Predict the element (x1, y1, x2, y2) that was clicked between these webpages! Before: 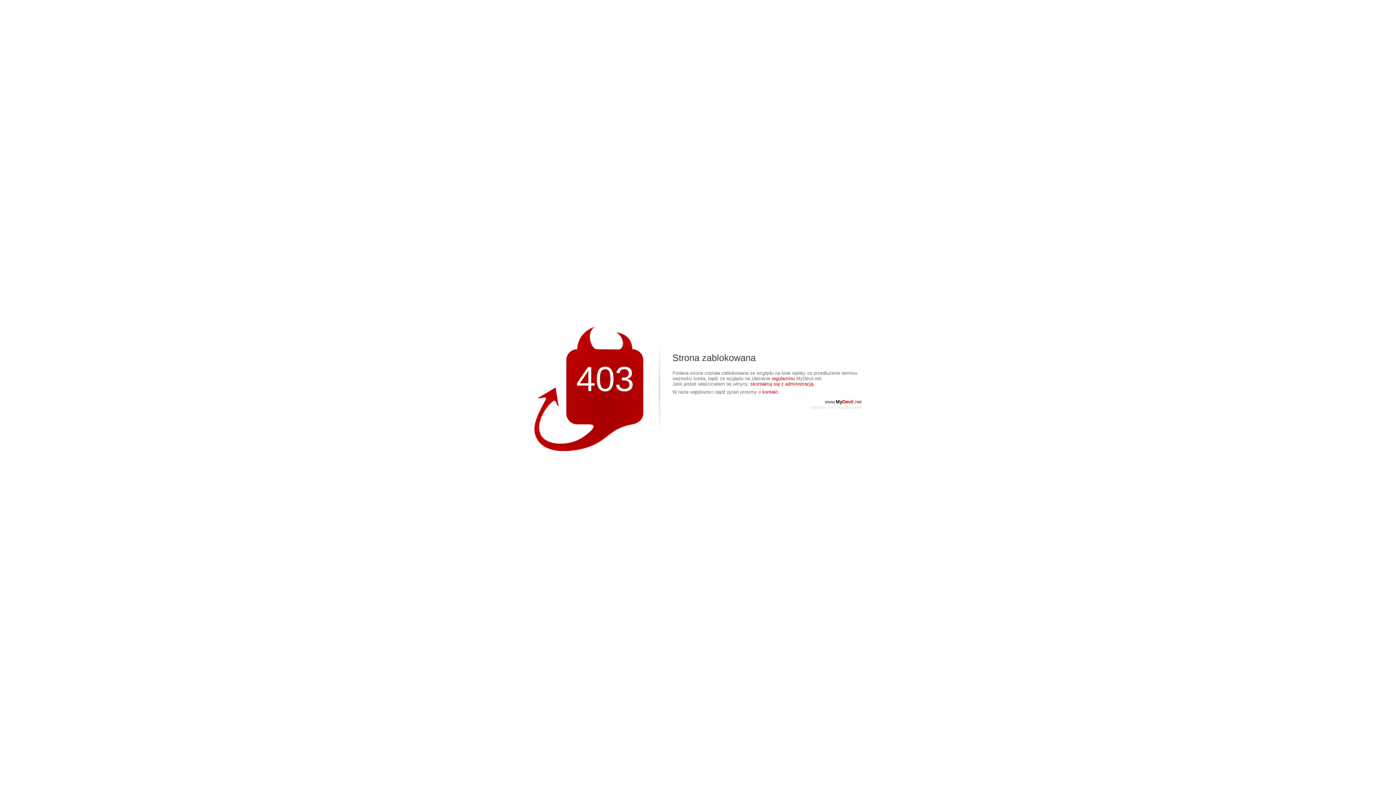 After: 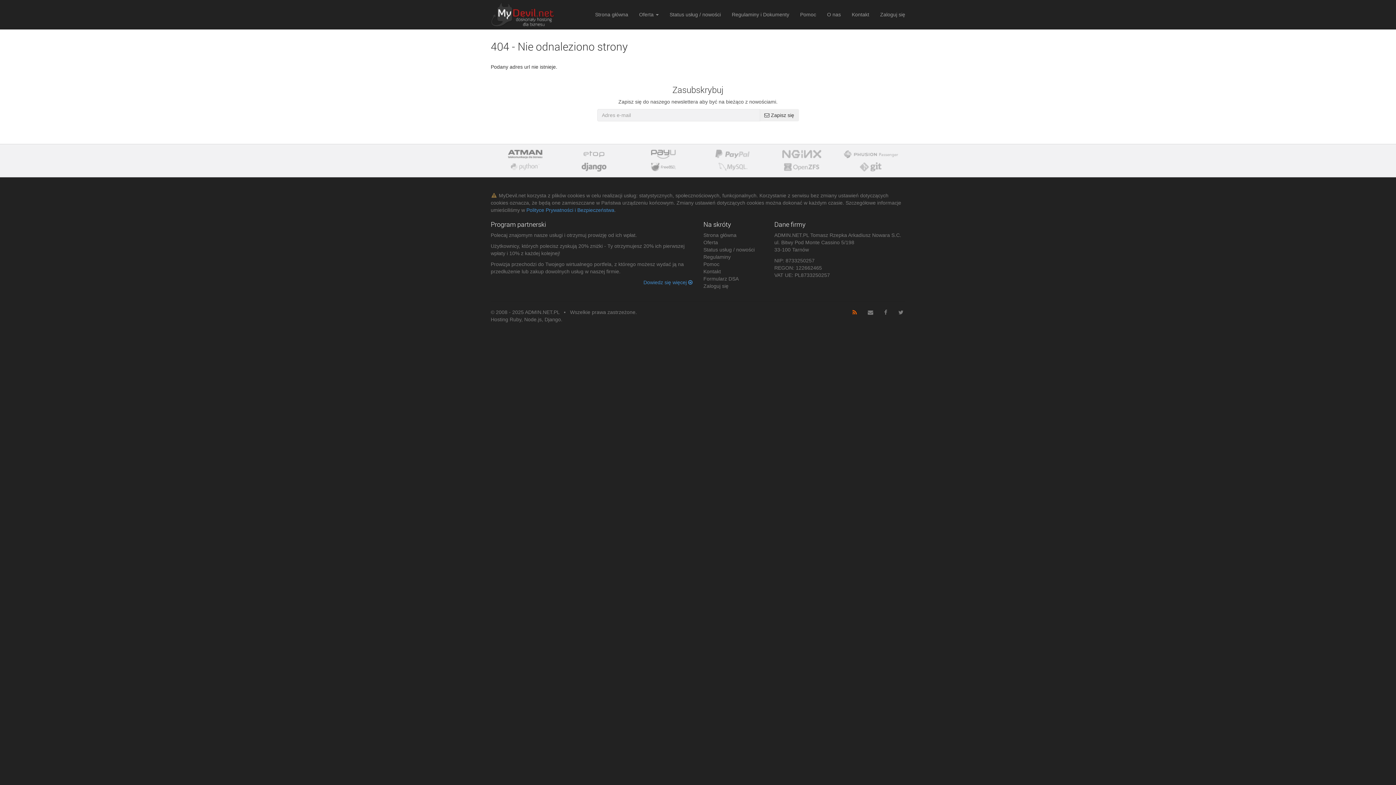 Action: label: regulaminu bbox: (772, 376, 794, 381)